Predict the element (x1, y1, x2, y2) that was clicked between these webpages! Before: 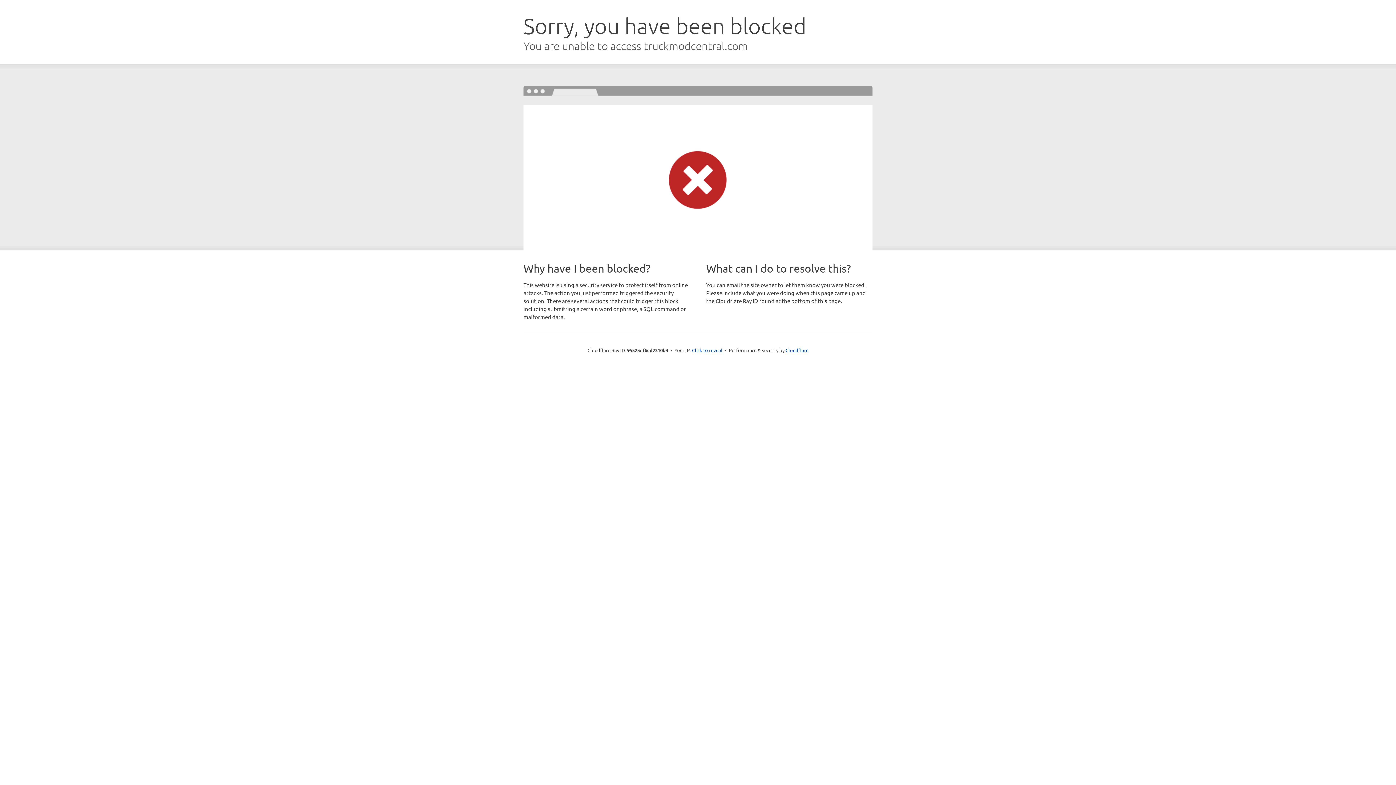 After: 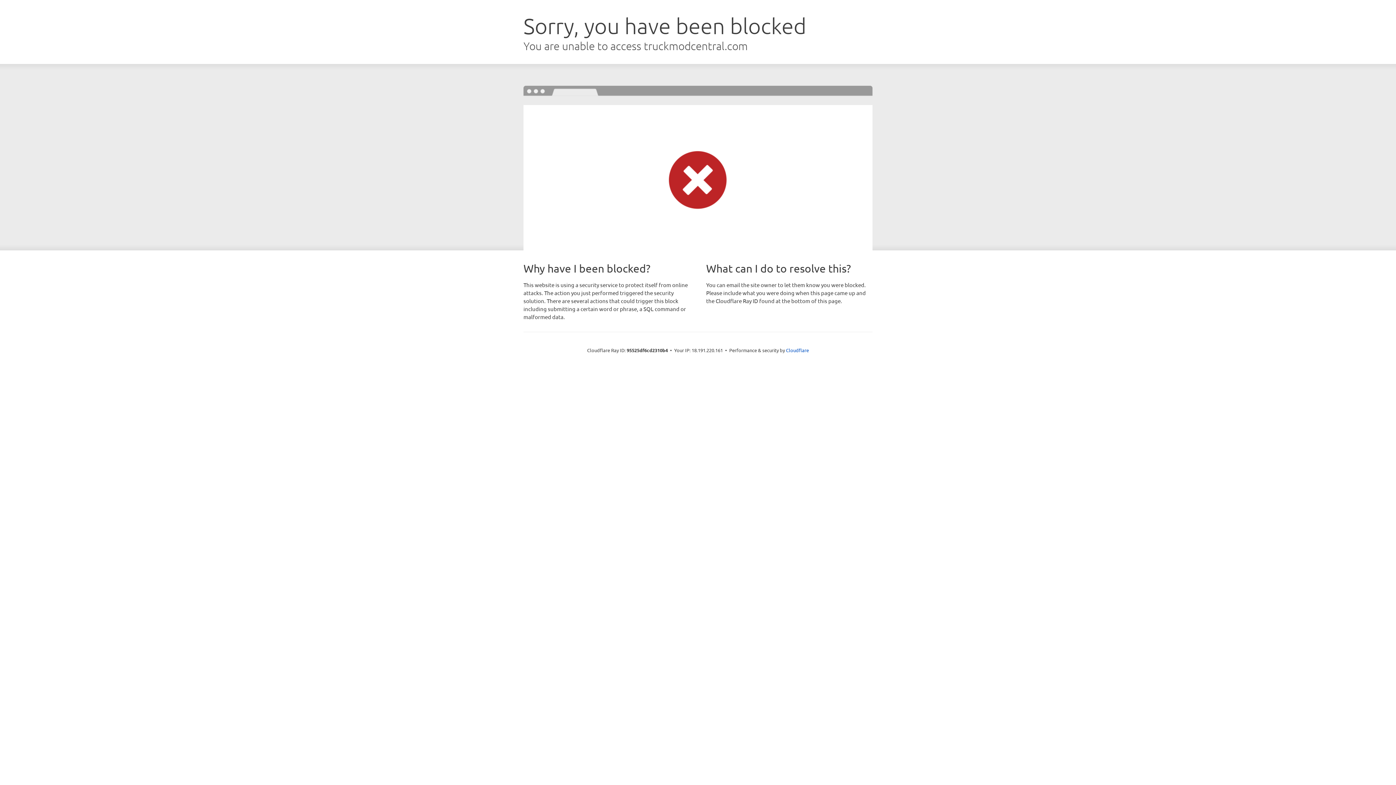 Action: label: Click to reveal bbox: (692, 346, 722, 353)